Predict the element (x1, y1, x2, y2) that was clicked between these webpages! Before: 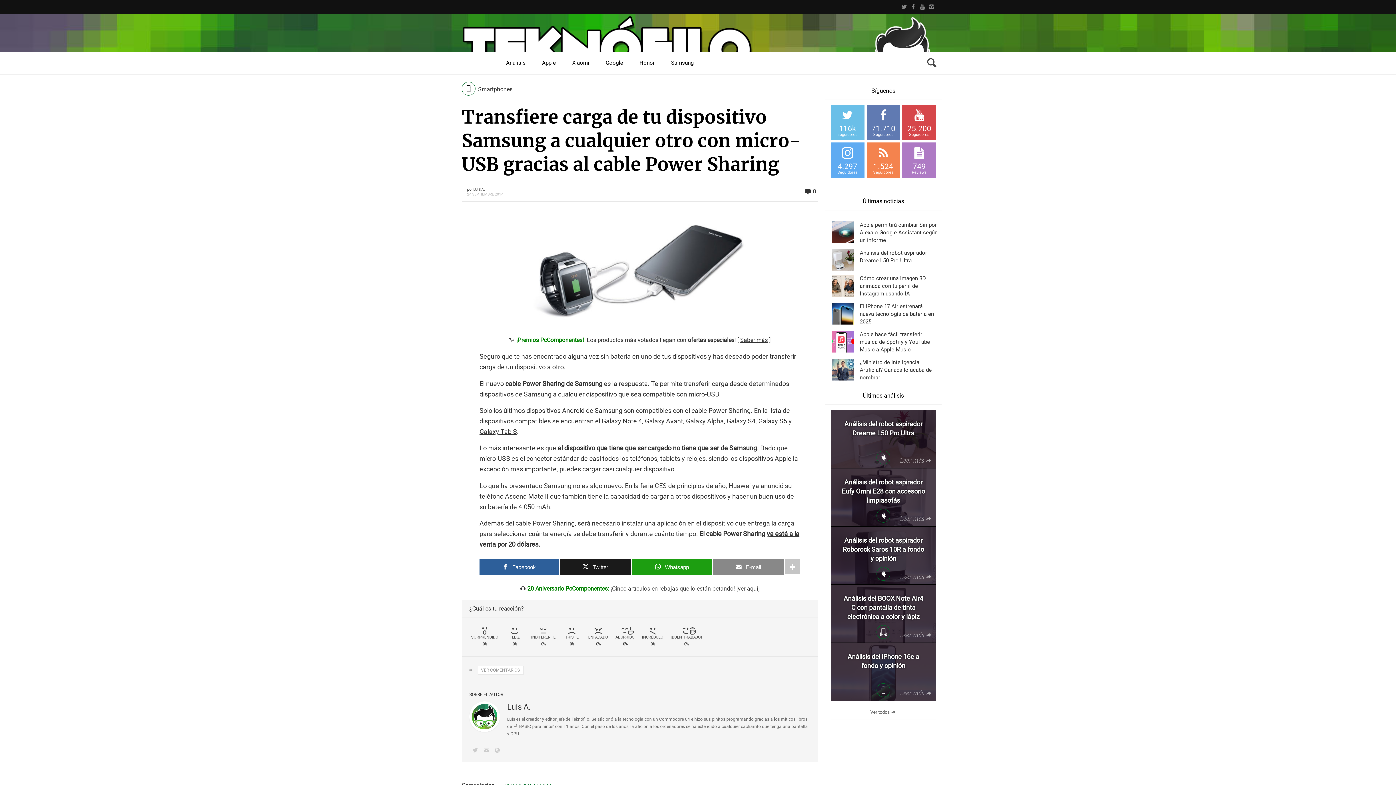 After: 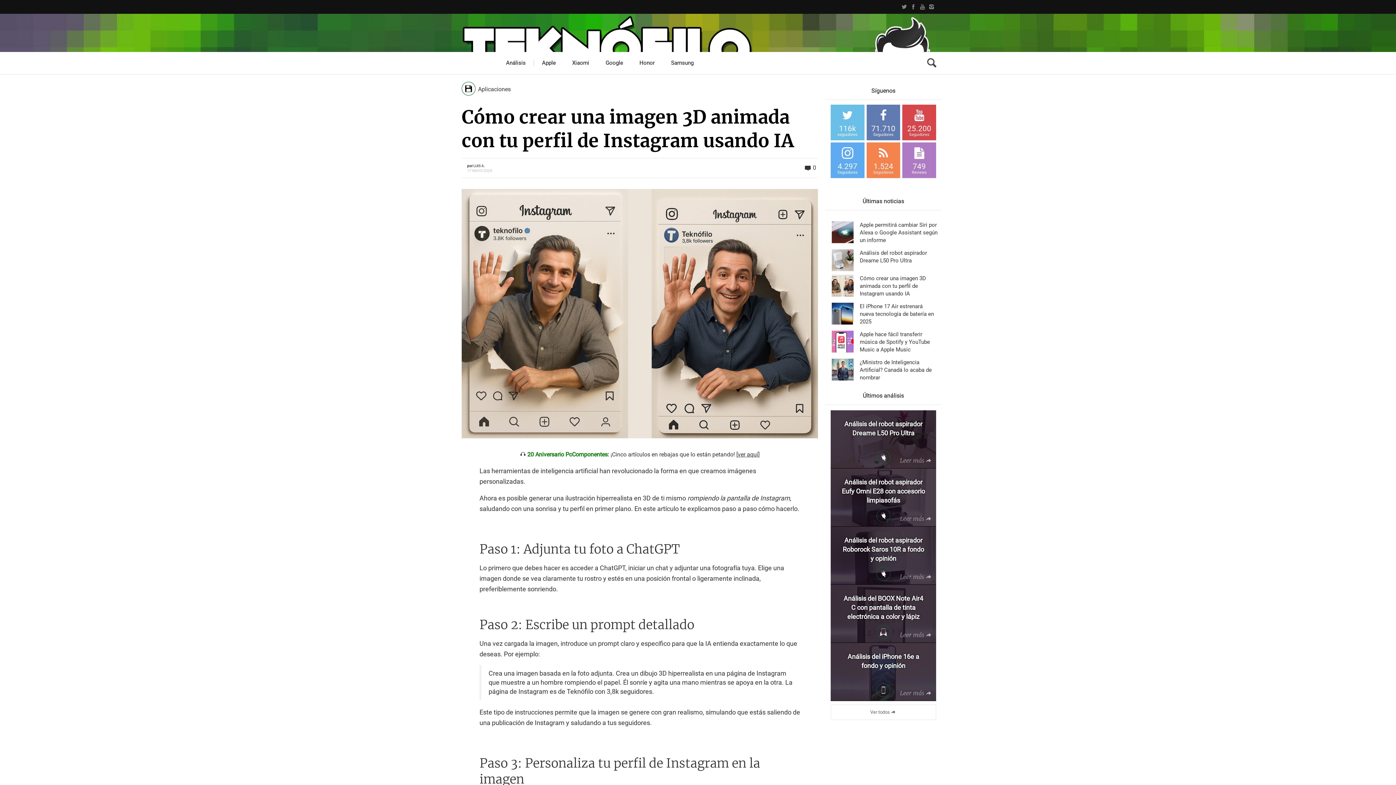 Action: label: Cómo crear una imagen 3D animada con tu perfil de Instagram usando IA bbox: (825, 274, 938, 297)